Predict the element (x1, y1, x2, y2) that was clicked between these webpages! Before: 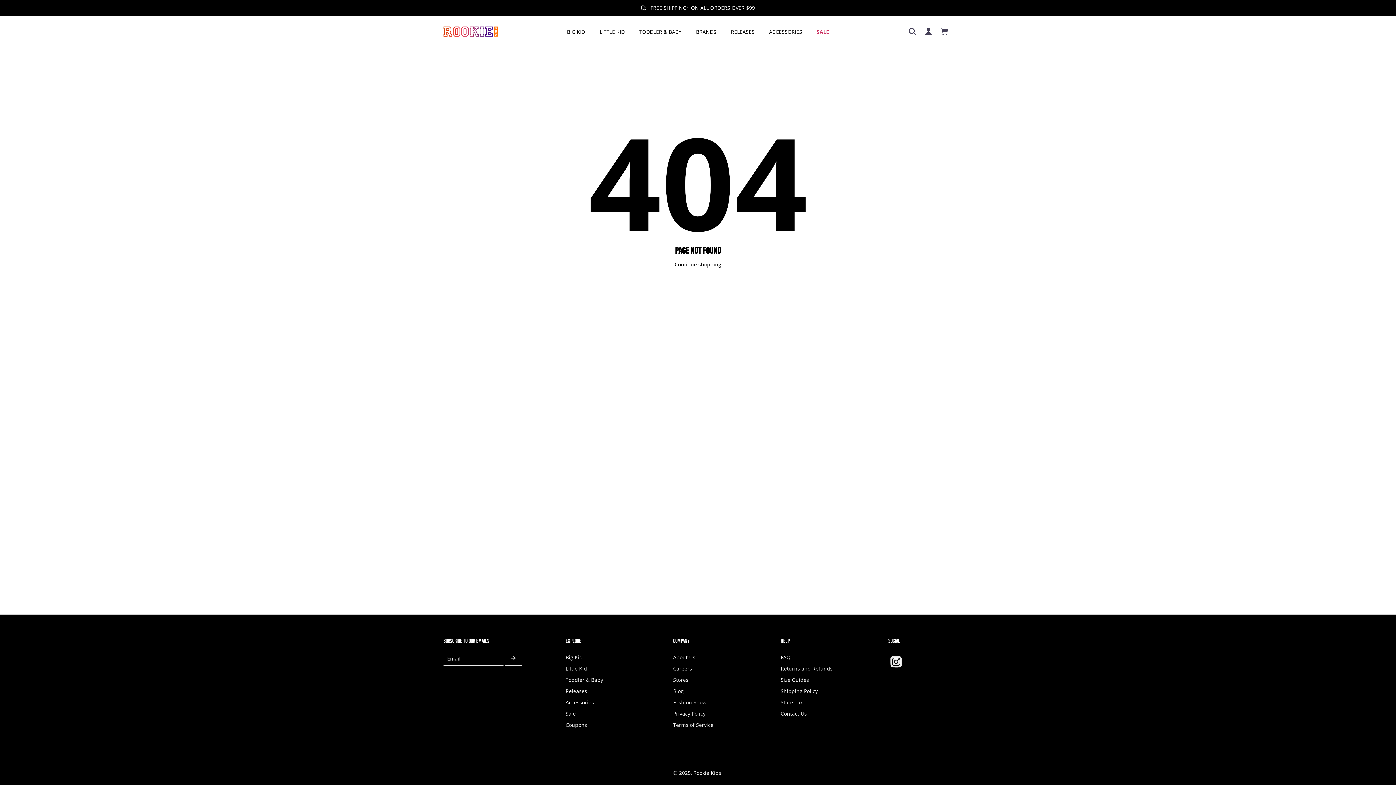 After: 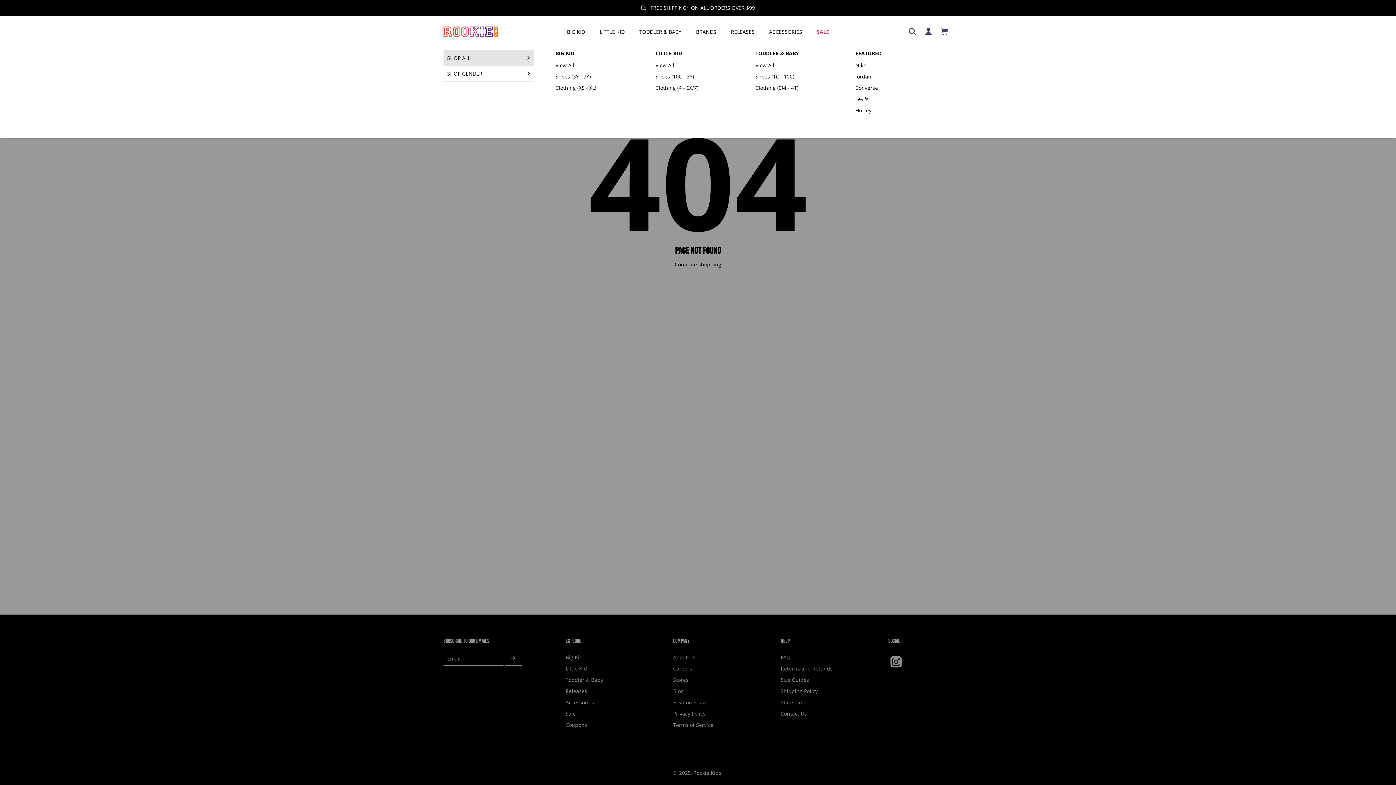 Action: label: SALE bbox: (816, 26, 829, 36)